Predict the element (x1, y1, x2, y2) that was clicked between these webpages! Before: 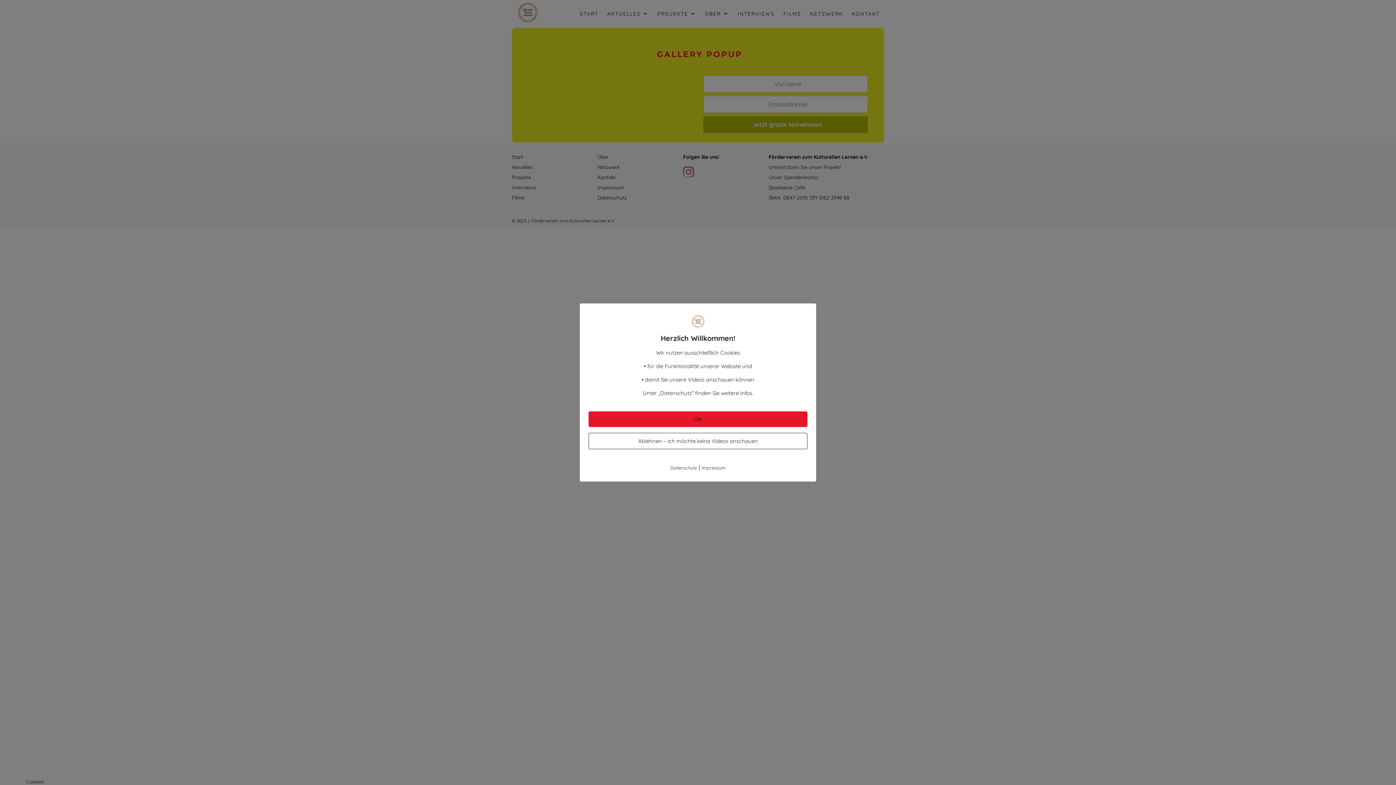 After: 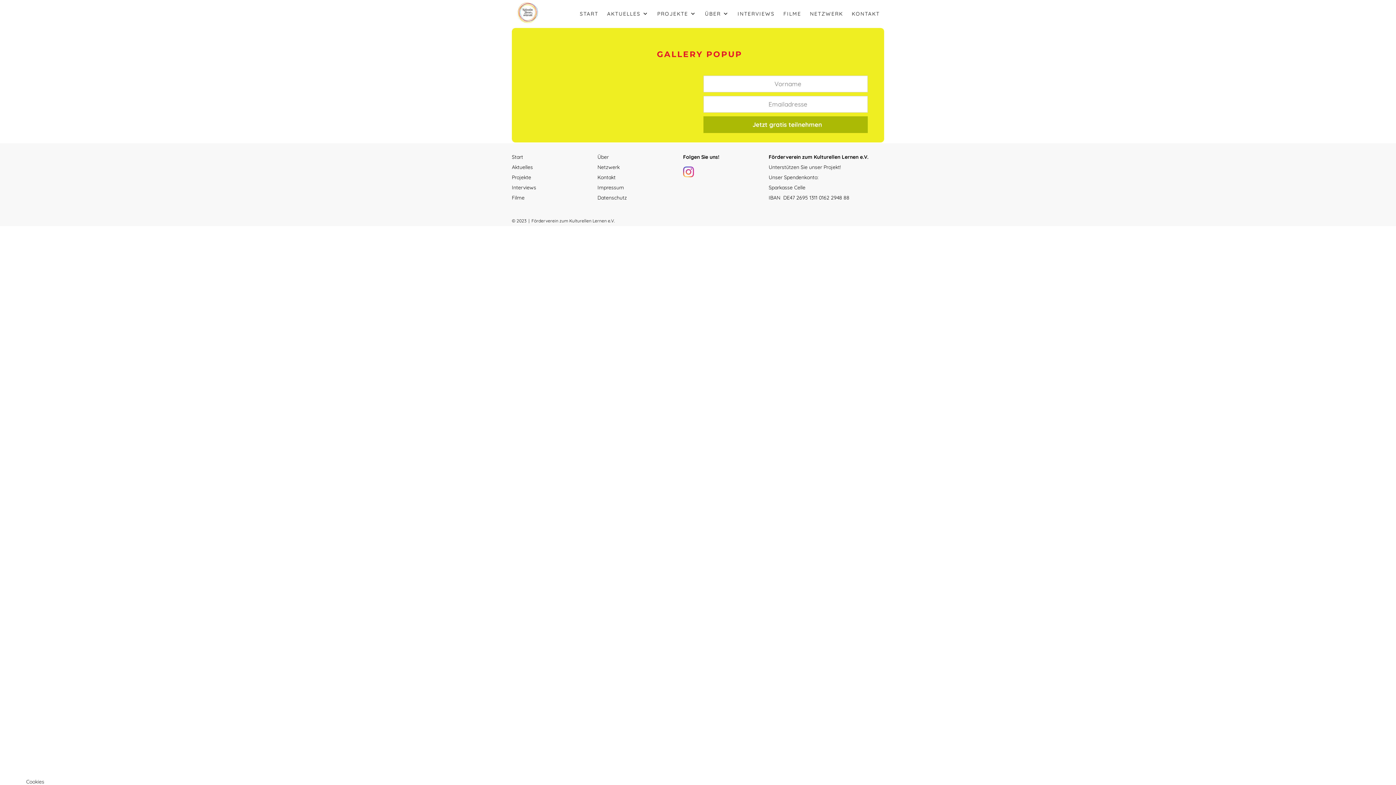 Action: bbox: (588, 433, 807, 449) label: Ablehnen – ich möchte keine Videos anschauen